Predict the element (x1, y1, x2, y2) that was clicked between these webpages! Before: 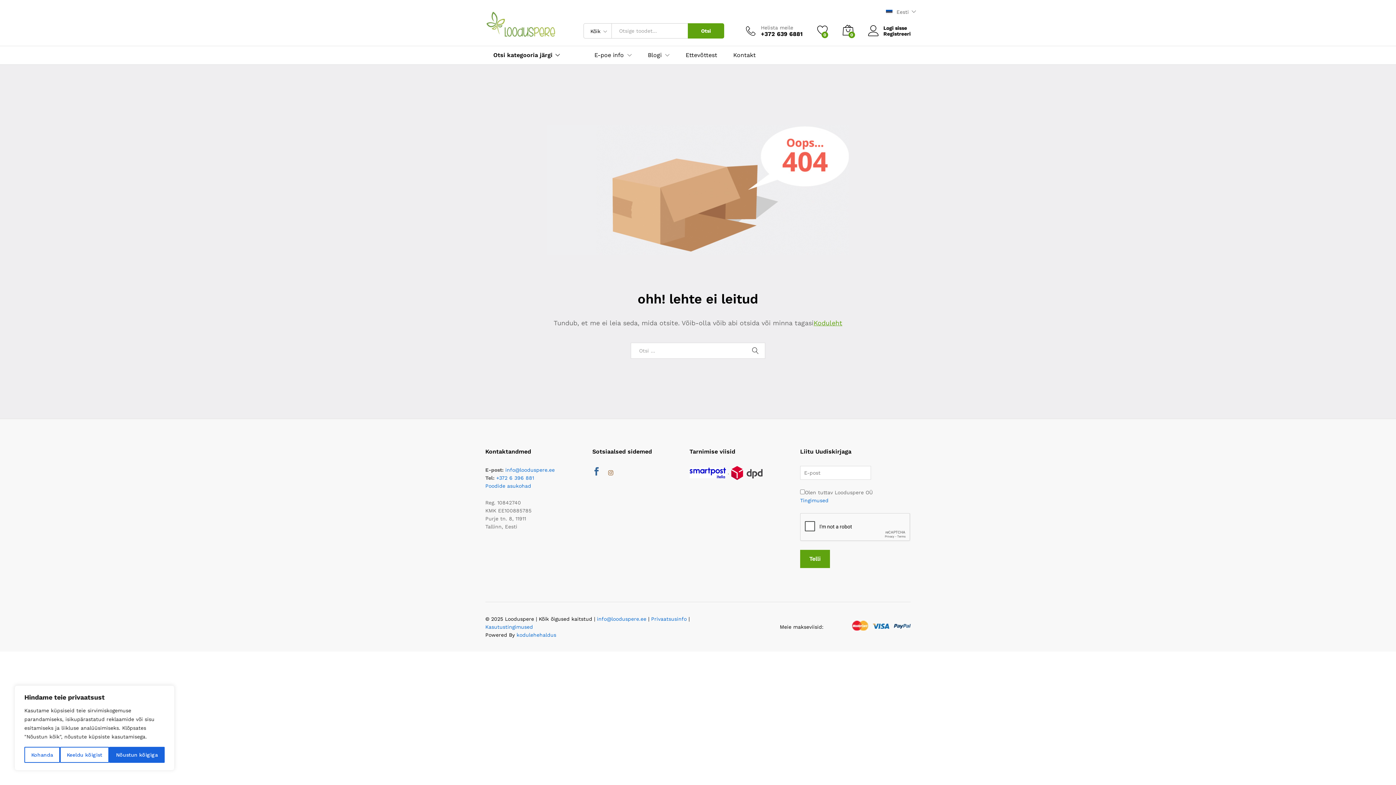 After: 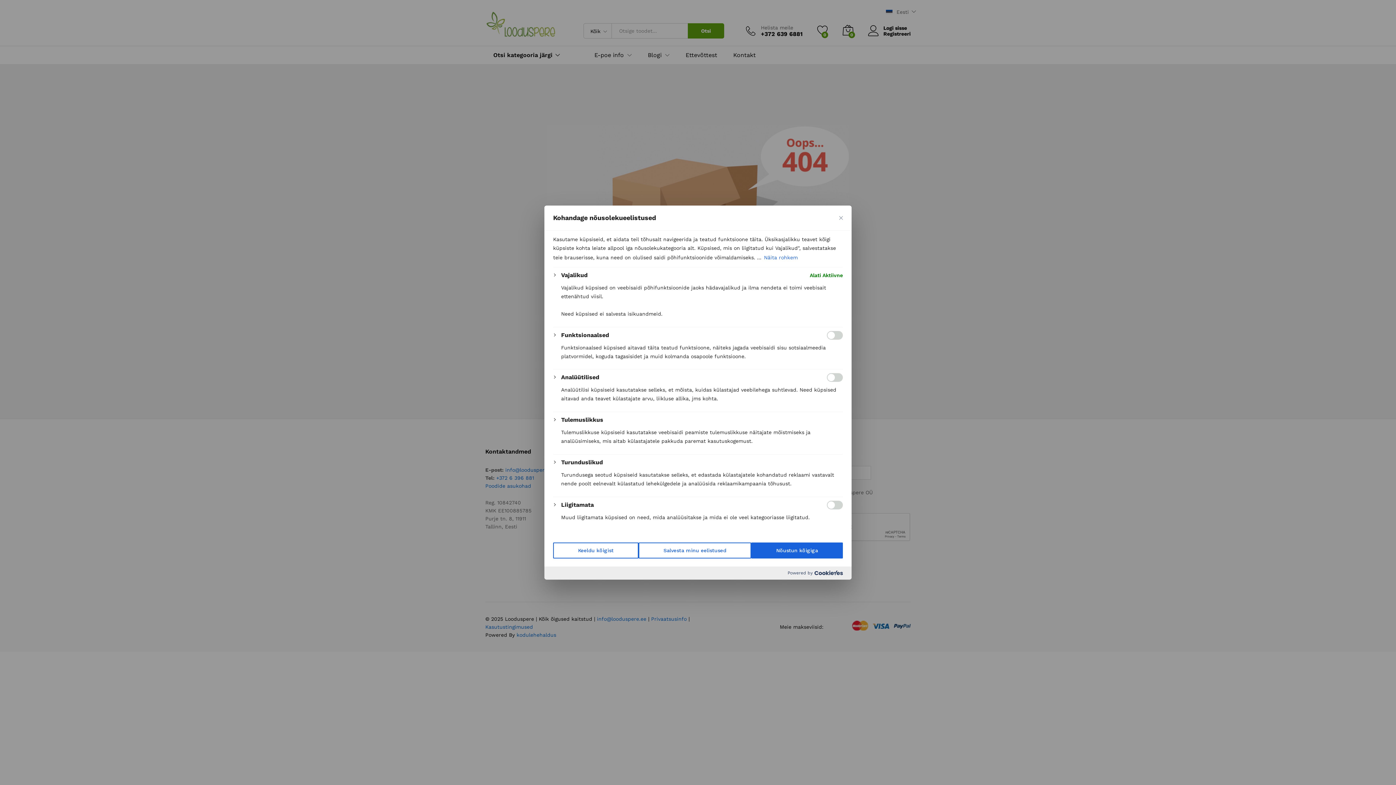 Action: bbox: (24, 747, 59, 763) label: Kohanda